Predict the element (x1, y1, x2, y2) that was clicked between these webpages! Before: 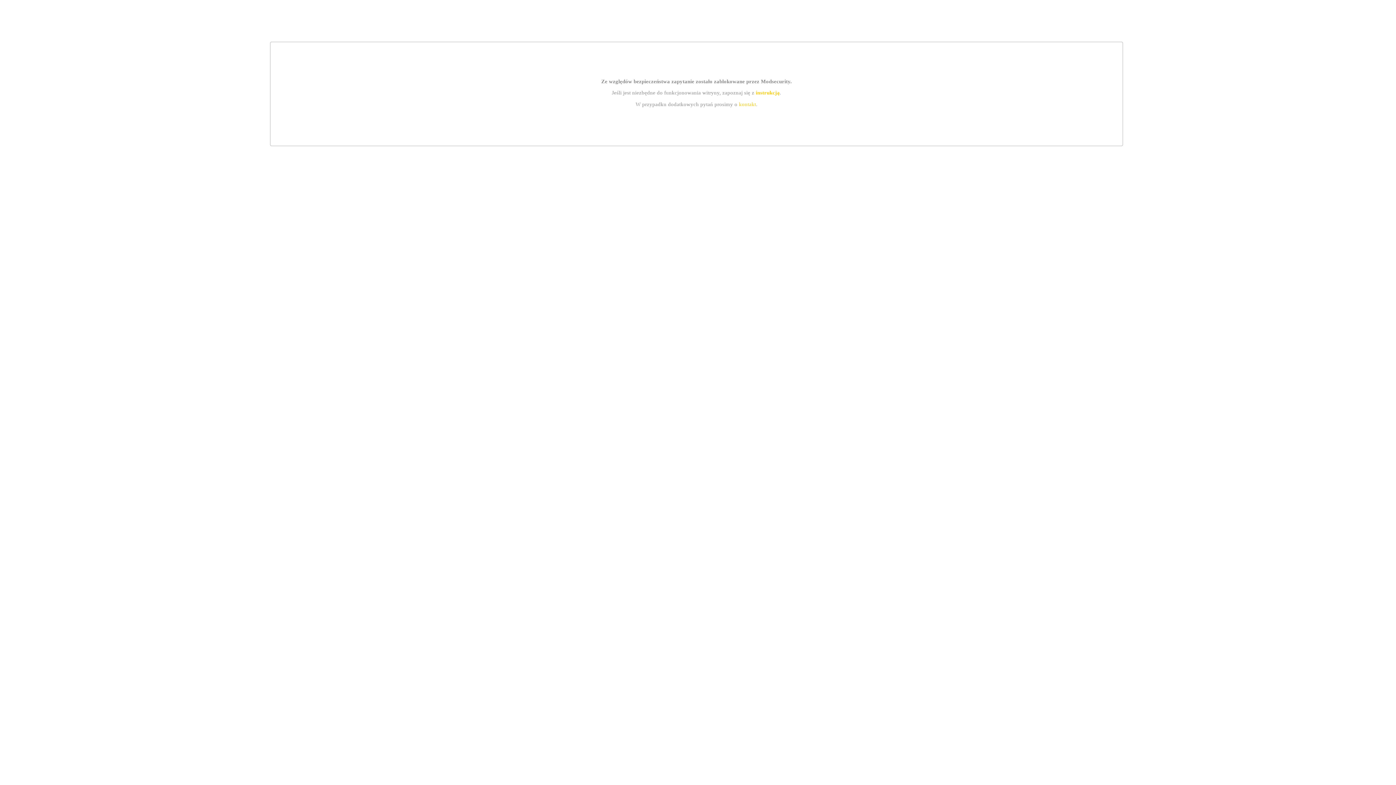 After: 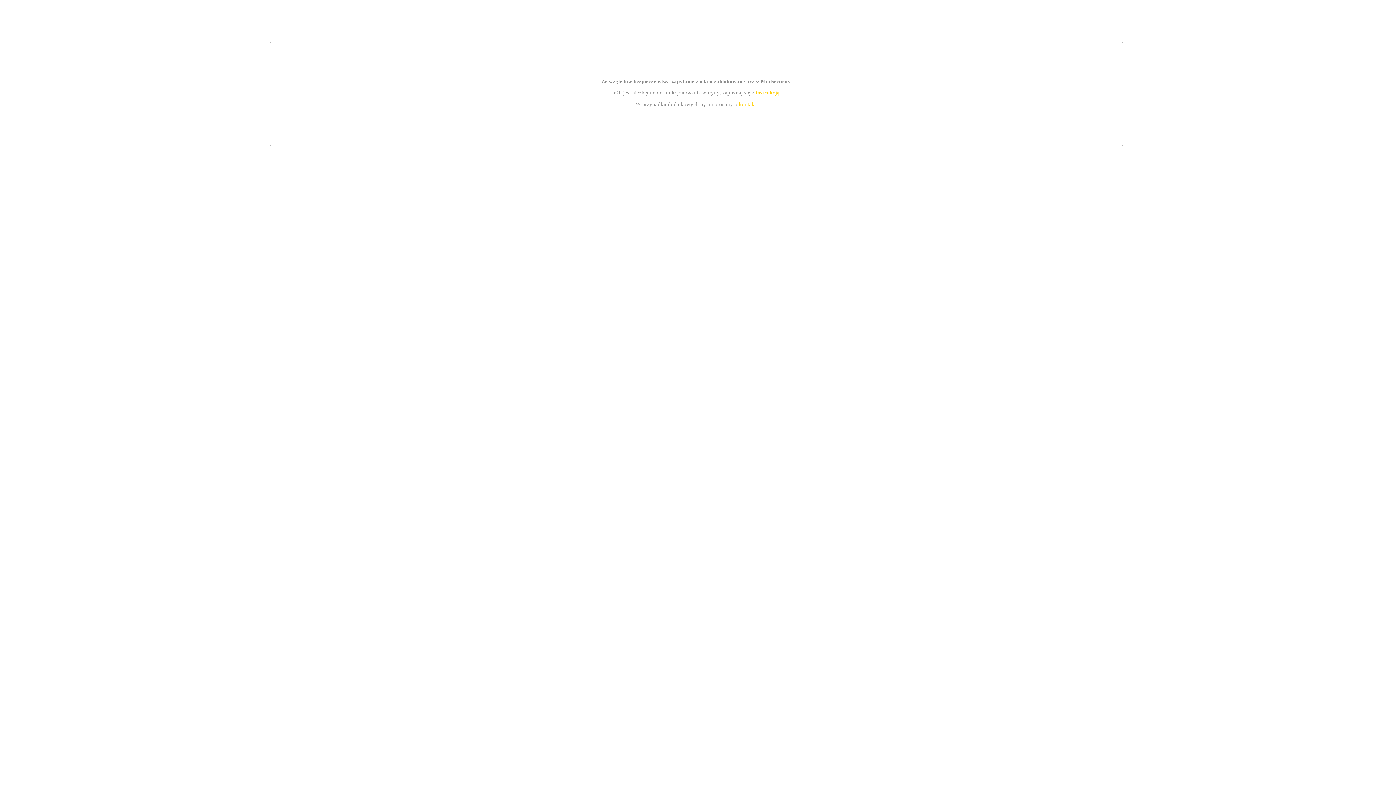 Action: label: instrukcją bbox: (755, 89, 779, 95)